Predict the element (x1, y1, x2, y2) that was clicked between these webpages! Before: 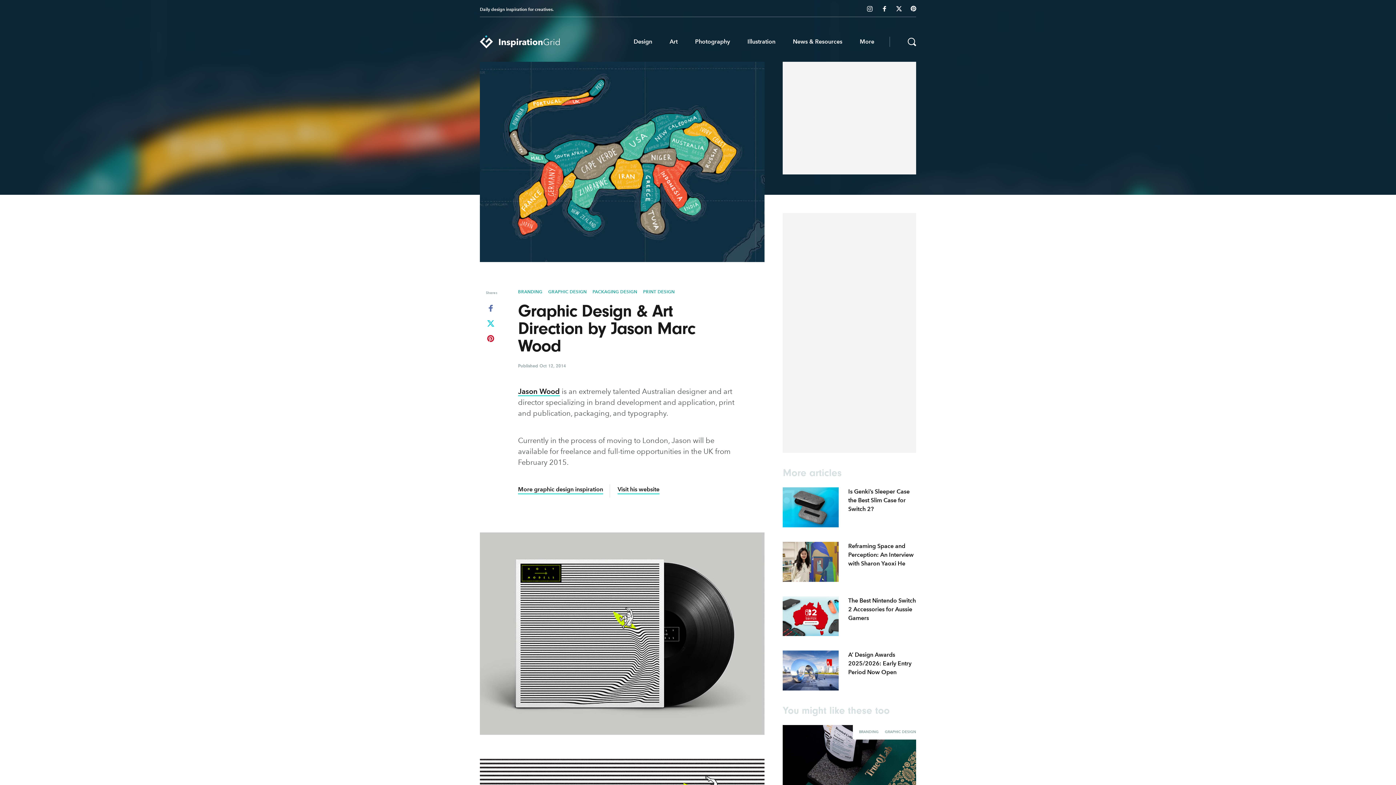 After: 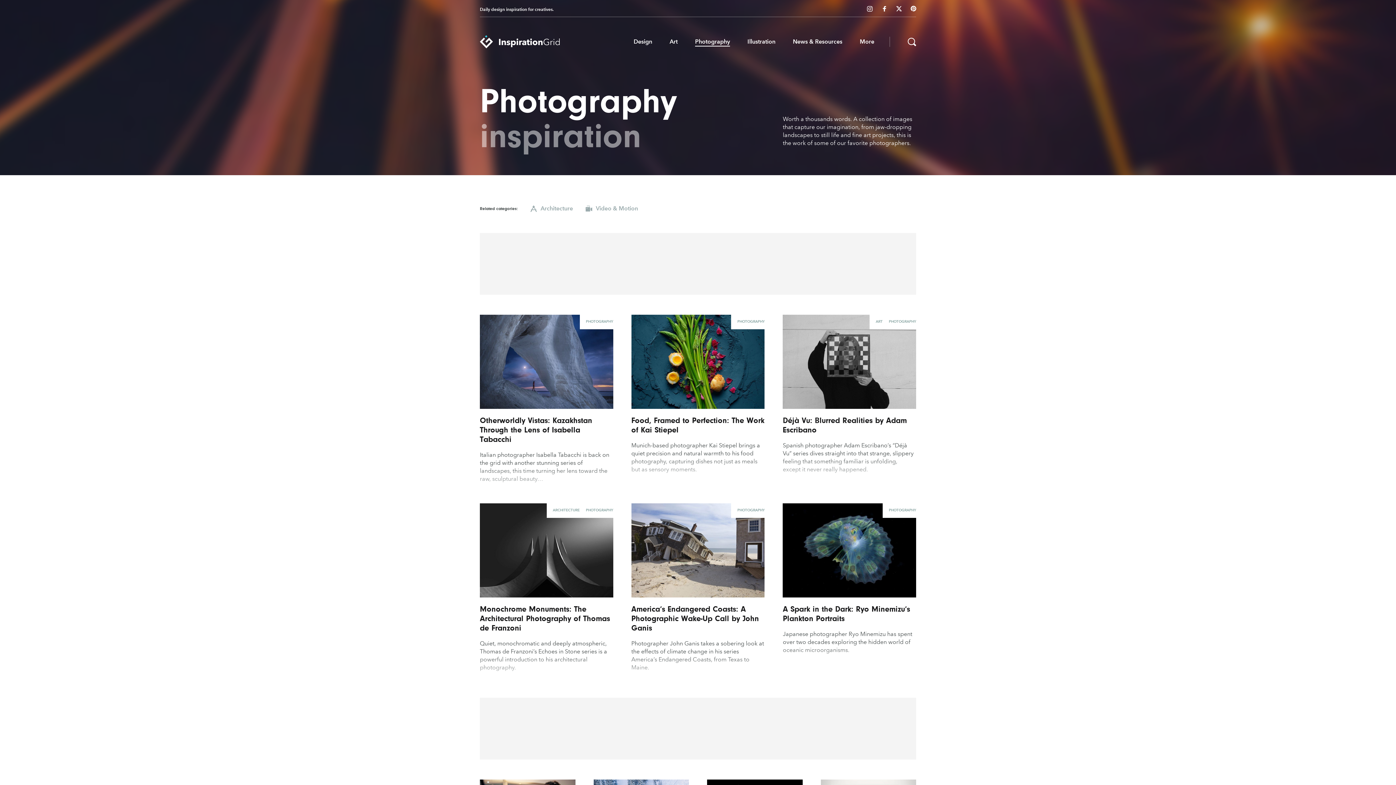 Action: bbox: (686, 34, 738, 49) label: Photography